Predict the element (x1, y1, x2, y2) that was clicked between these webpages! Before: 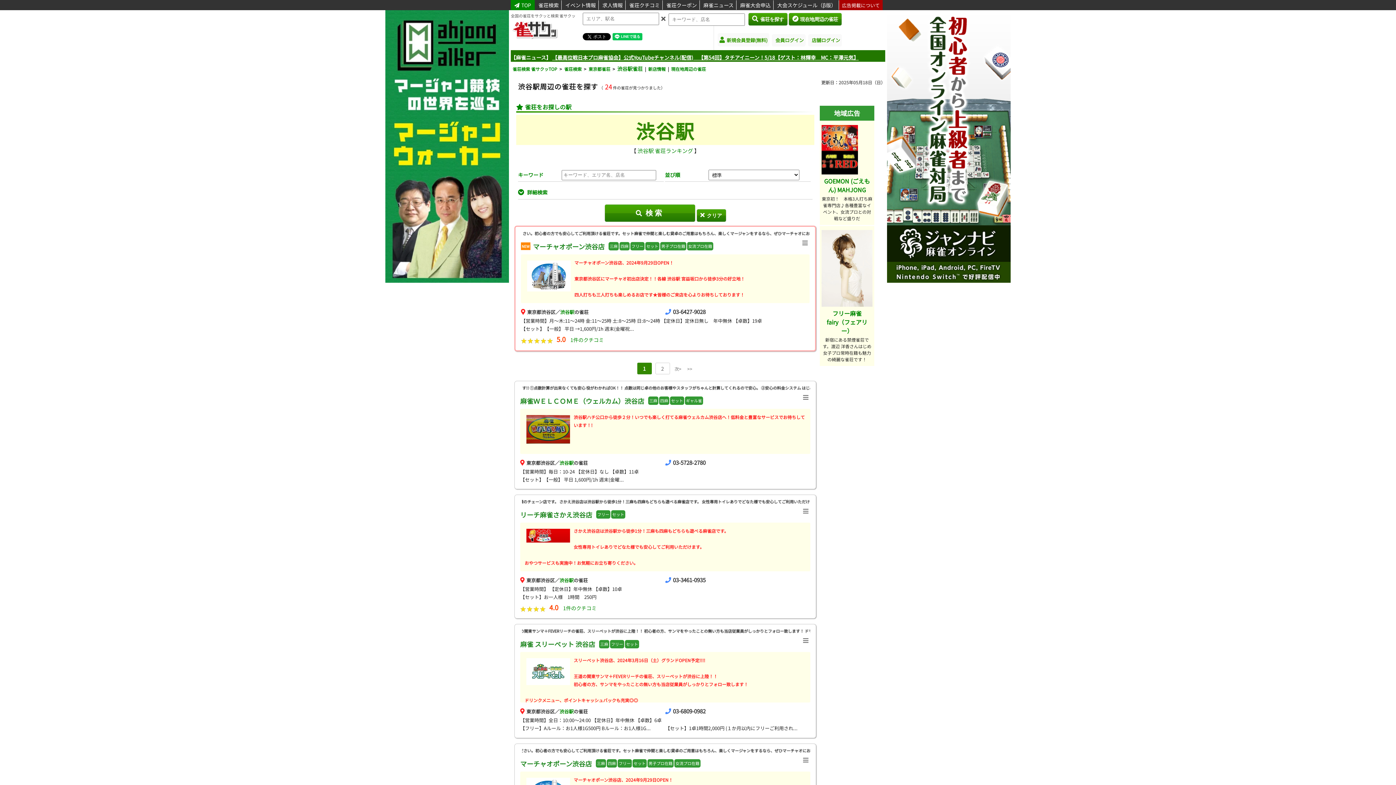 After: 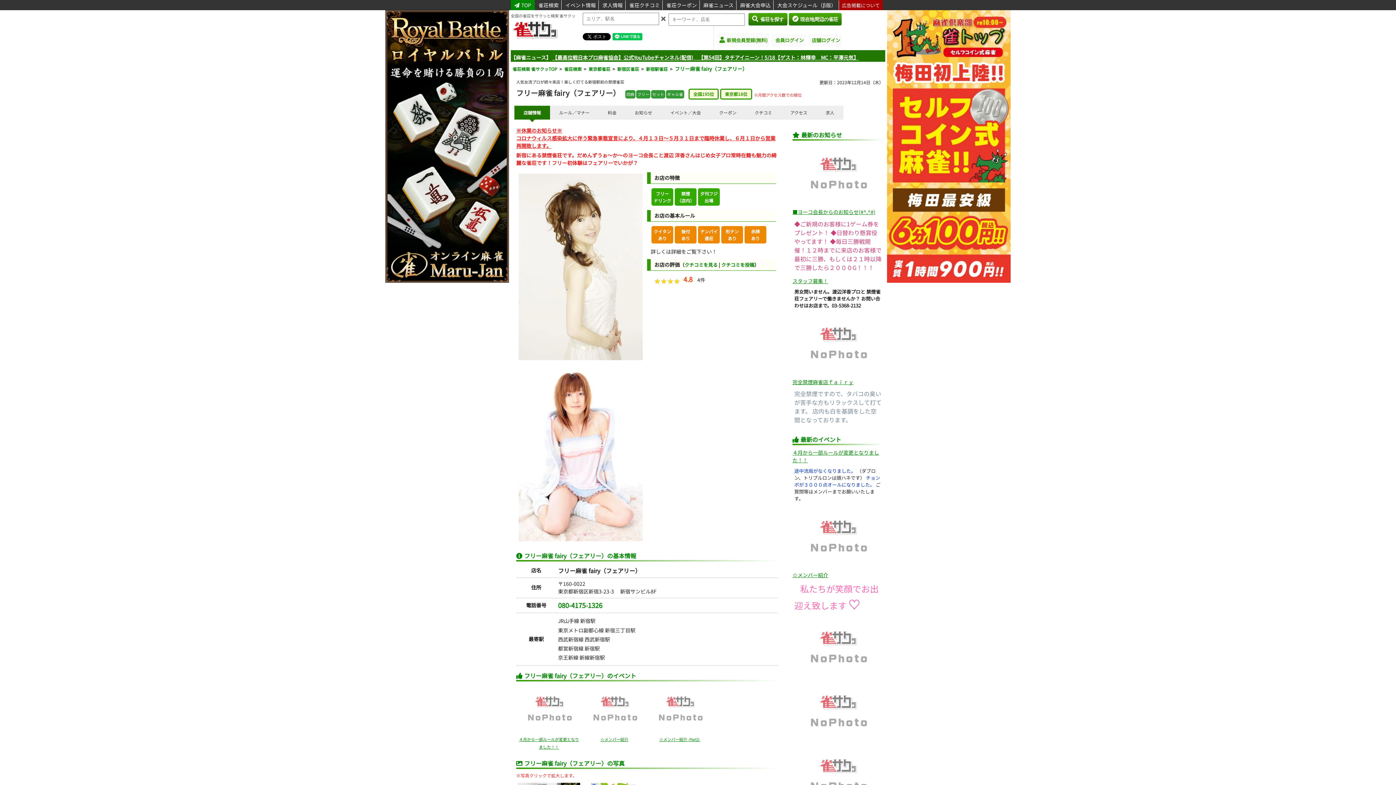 Action: bbox: (821, 229, 872, 334) label: フリー麻雀 fairy（フェアリー）